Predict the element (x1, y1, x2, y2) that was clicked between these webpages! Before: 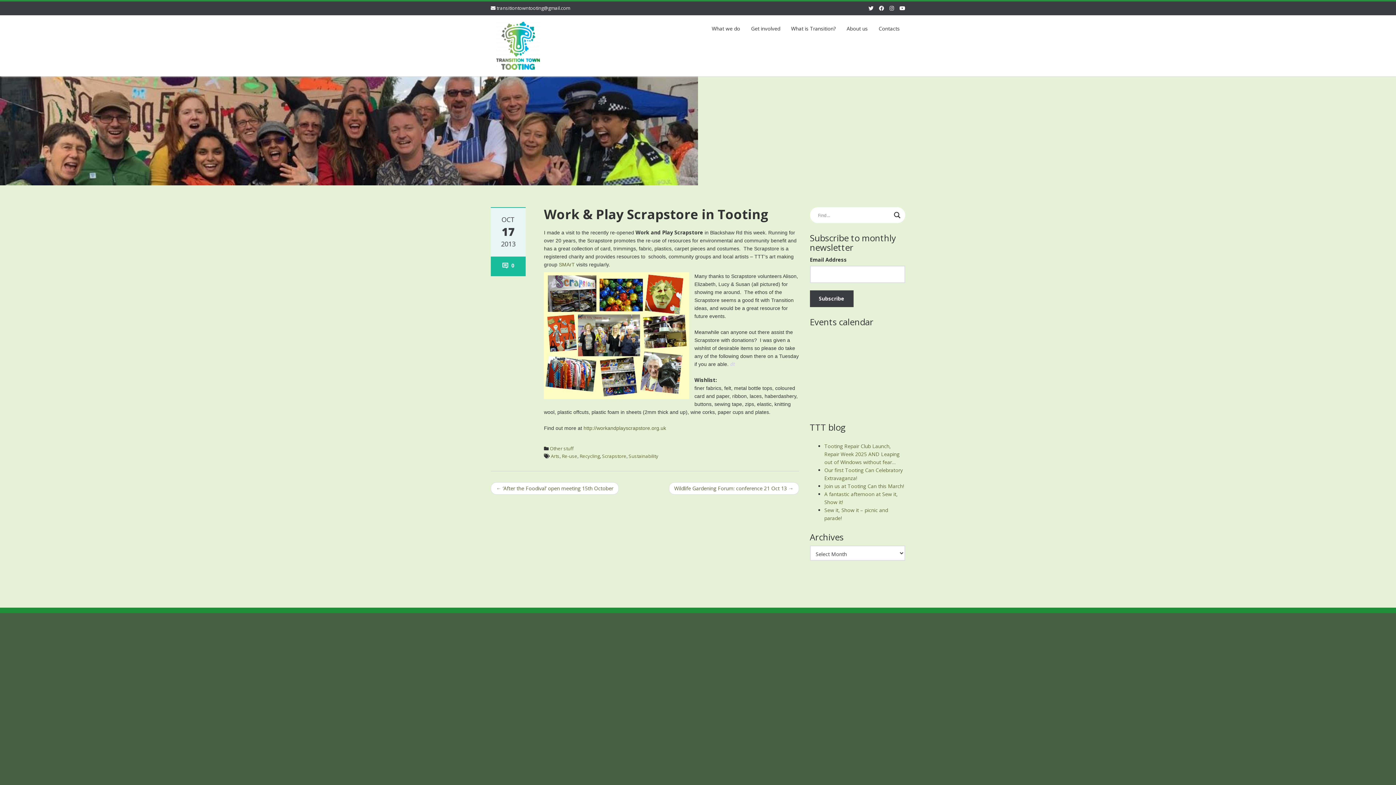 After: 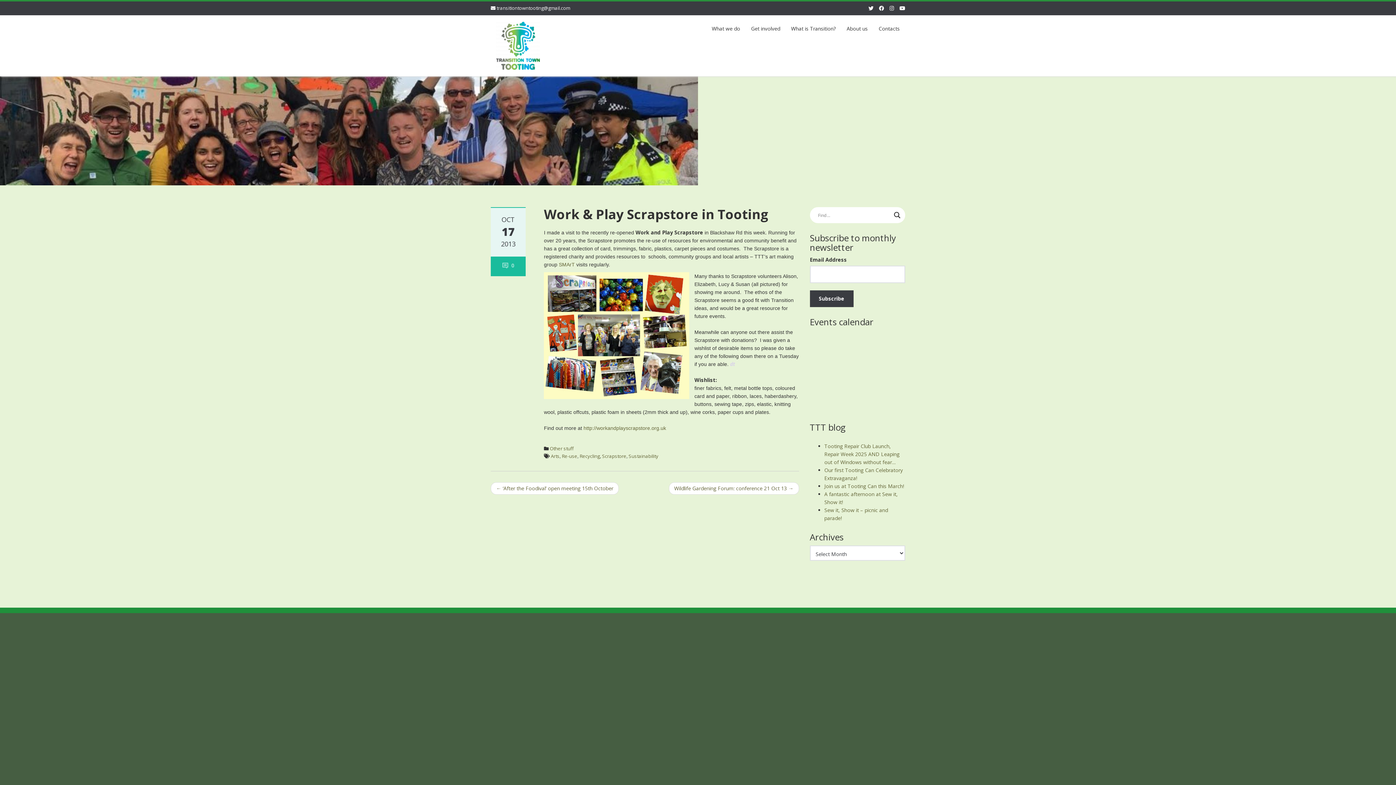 Action: label: 0 bbox: (502, 261, 514, 269)